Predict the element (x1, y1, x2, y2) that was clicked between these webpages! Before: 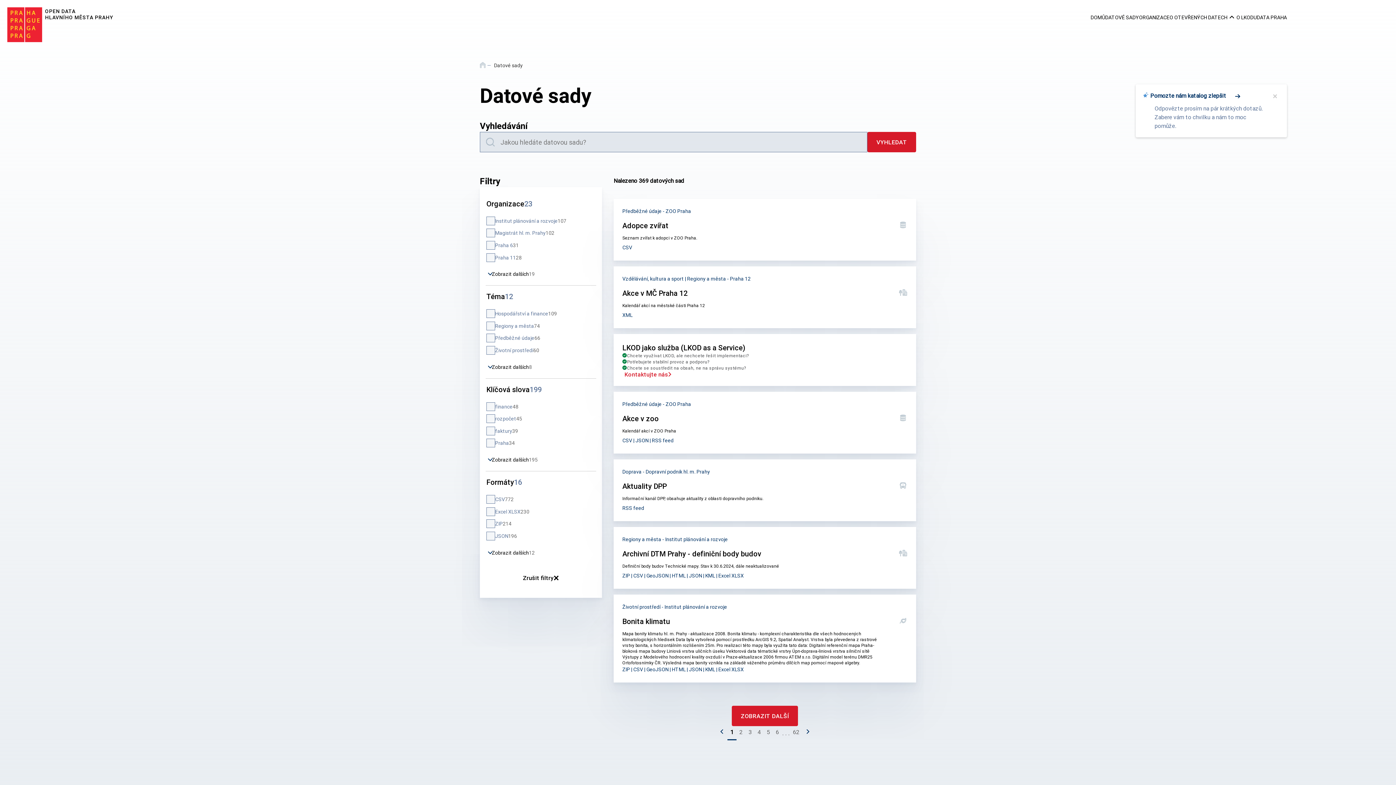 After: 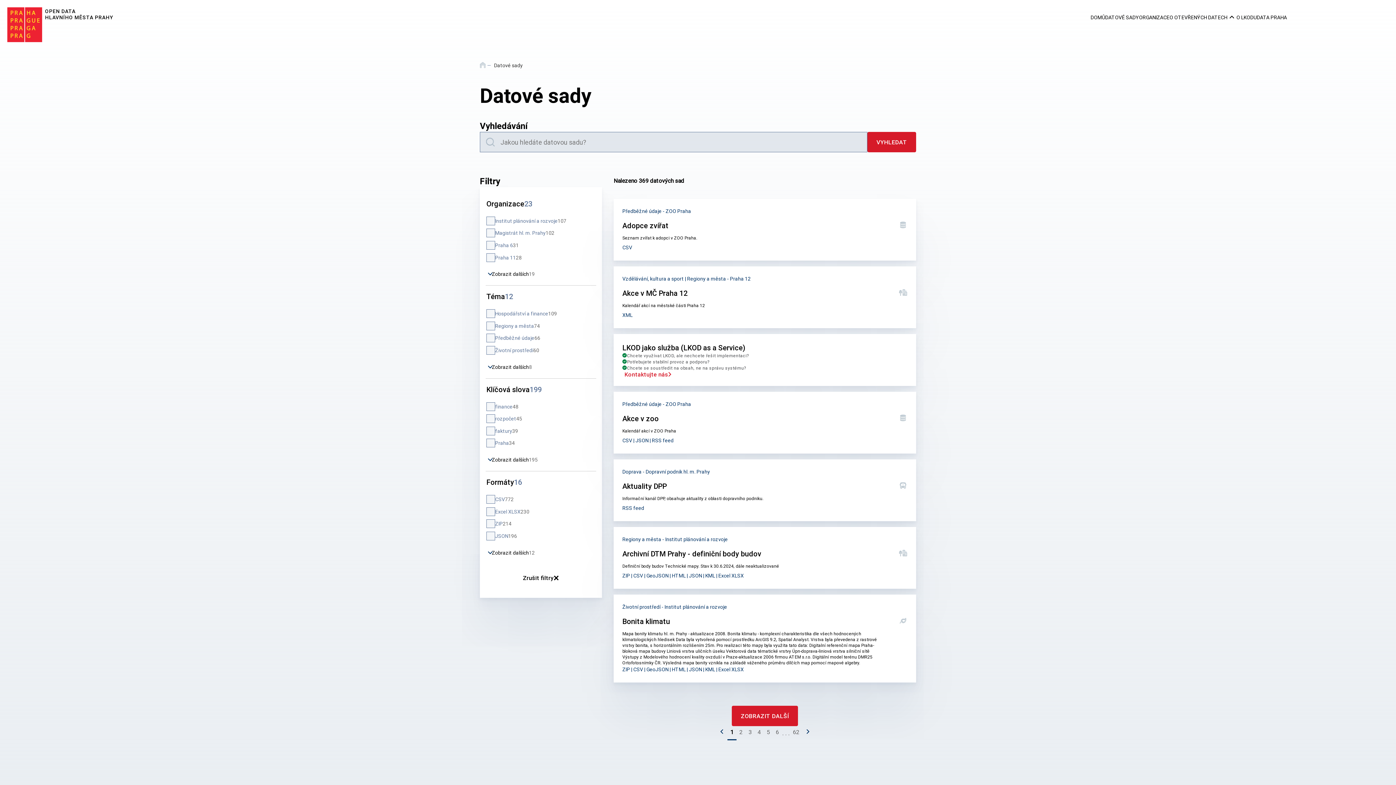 Action: bbox: (1143, 91, 1242, 100) label: Pomozte nám katalog zlepšit